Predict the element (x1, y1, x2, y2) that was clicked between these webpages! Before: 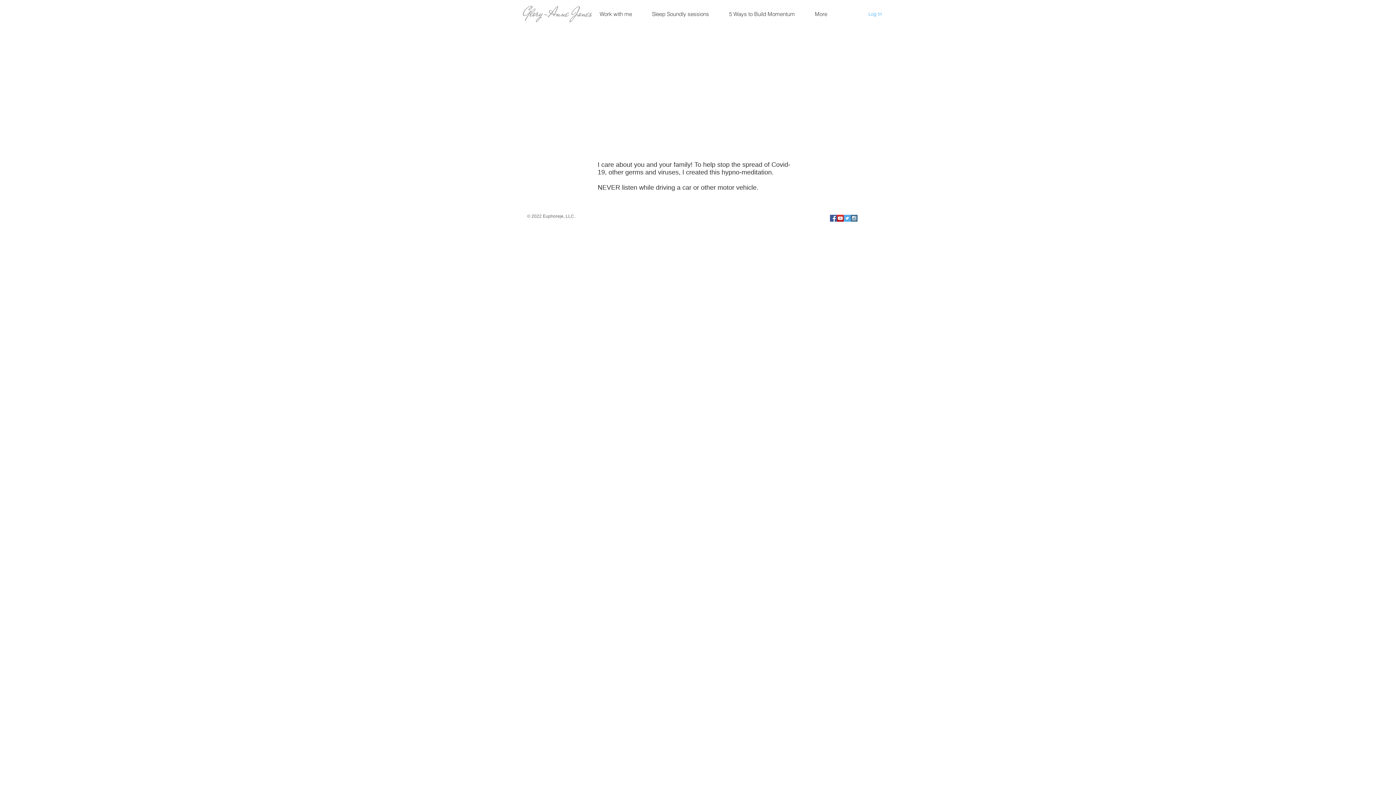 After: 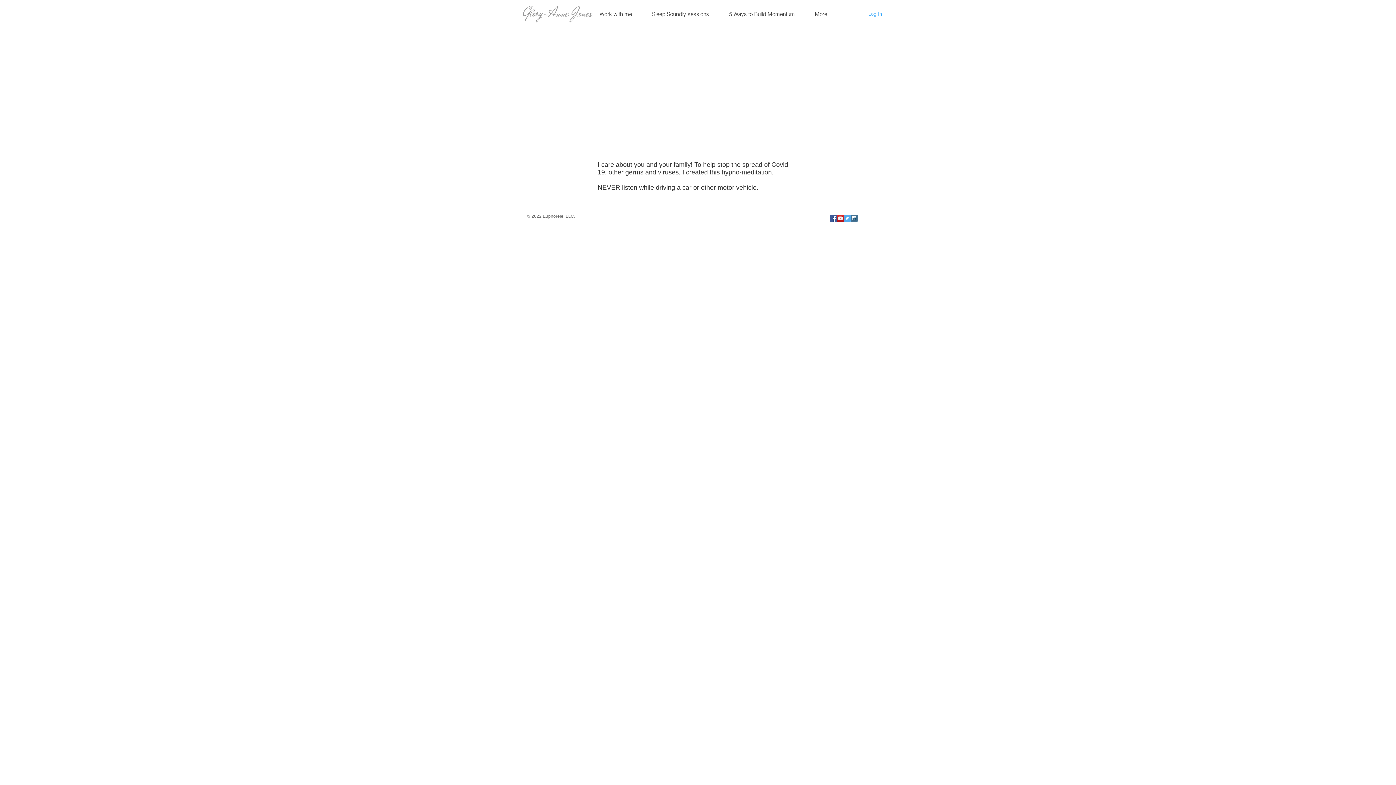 Action: label: YouTube Social  Icon bbox: (837, 214, 844, 221)